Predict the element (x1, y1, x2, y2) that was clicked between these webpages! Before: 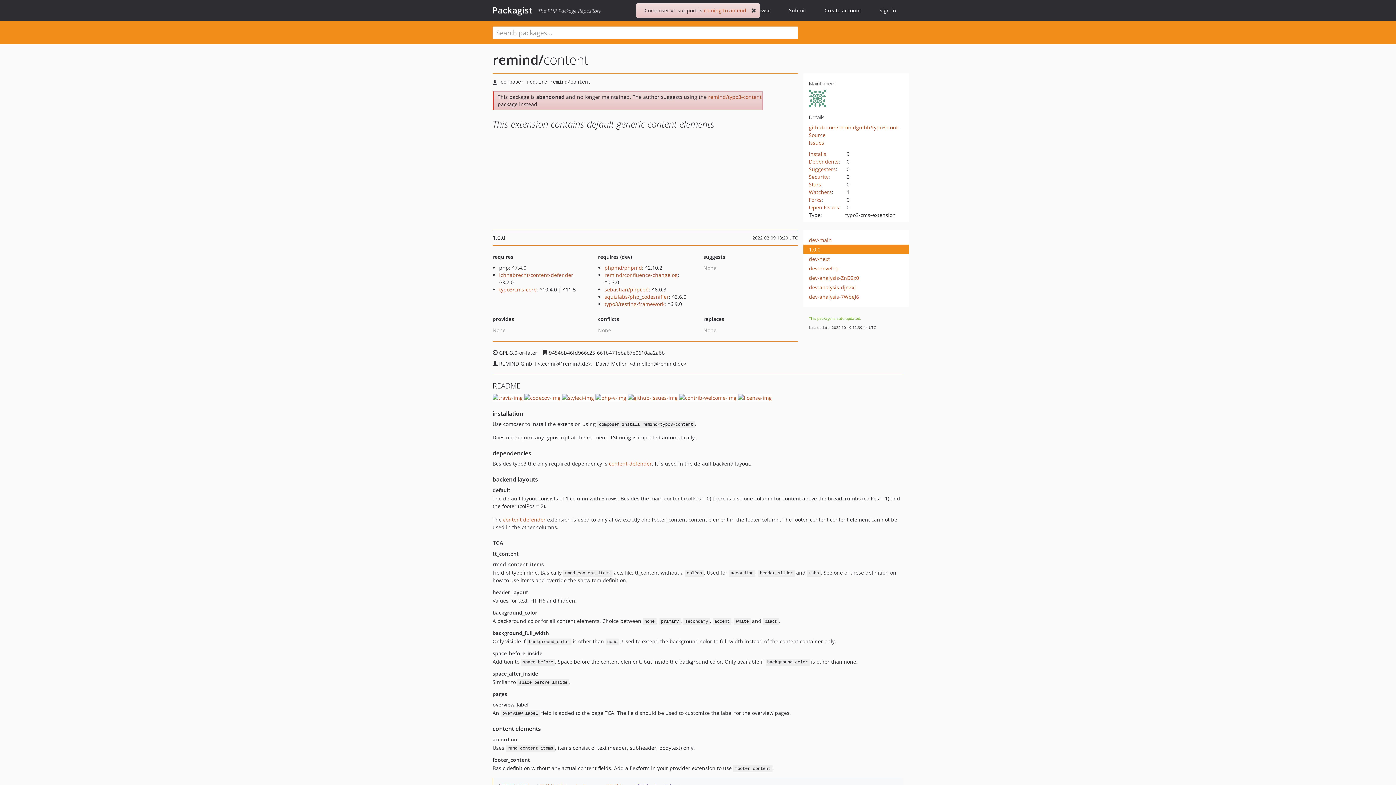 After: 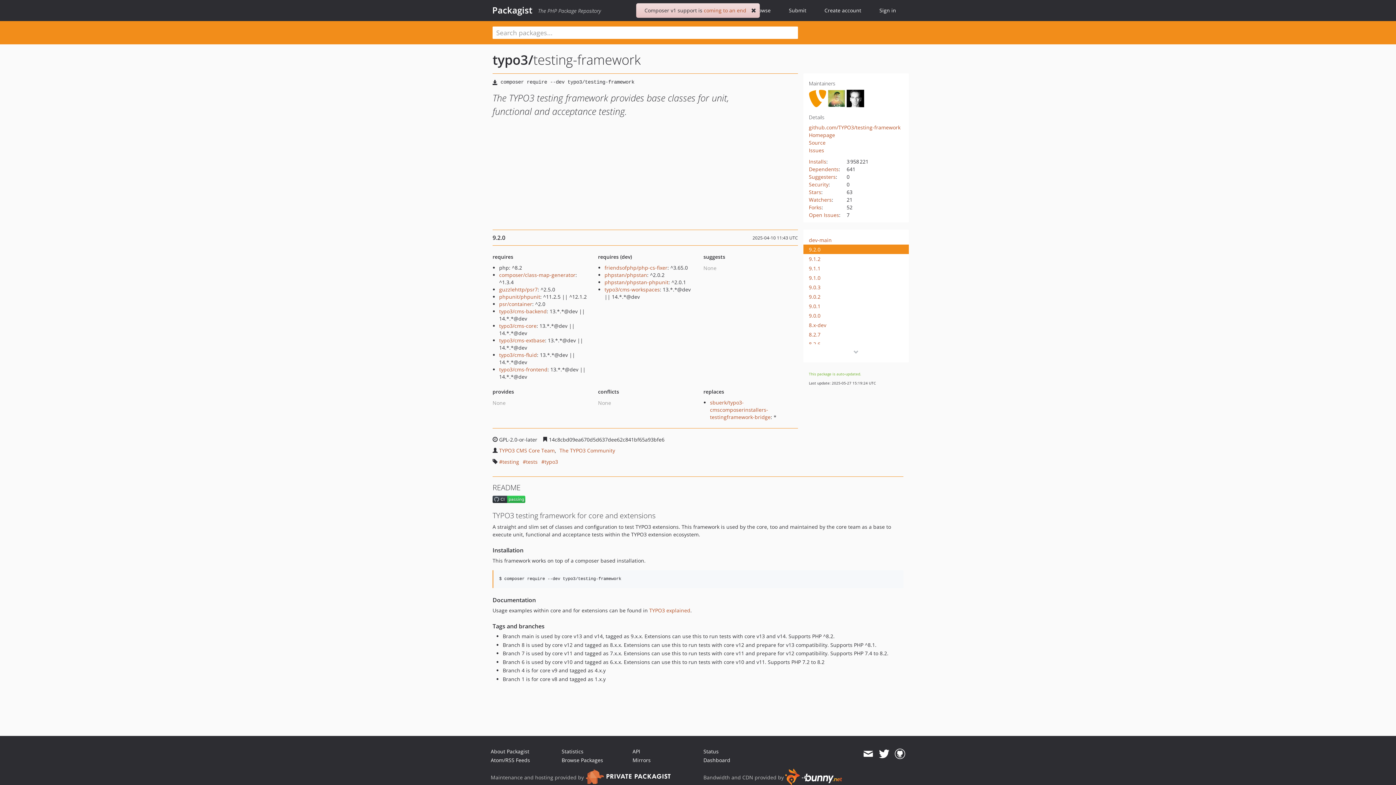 Action: label: typo3/testing-framework bbox: (604, 300, 664, 307)